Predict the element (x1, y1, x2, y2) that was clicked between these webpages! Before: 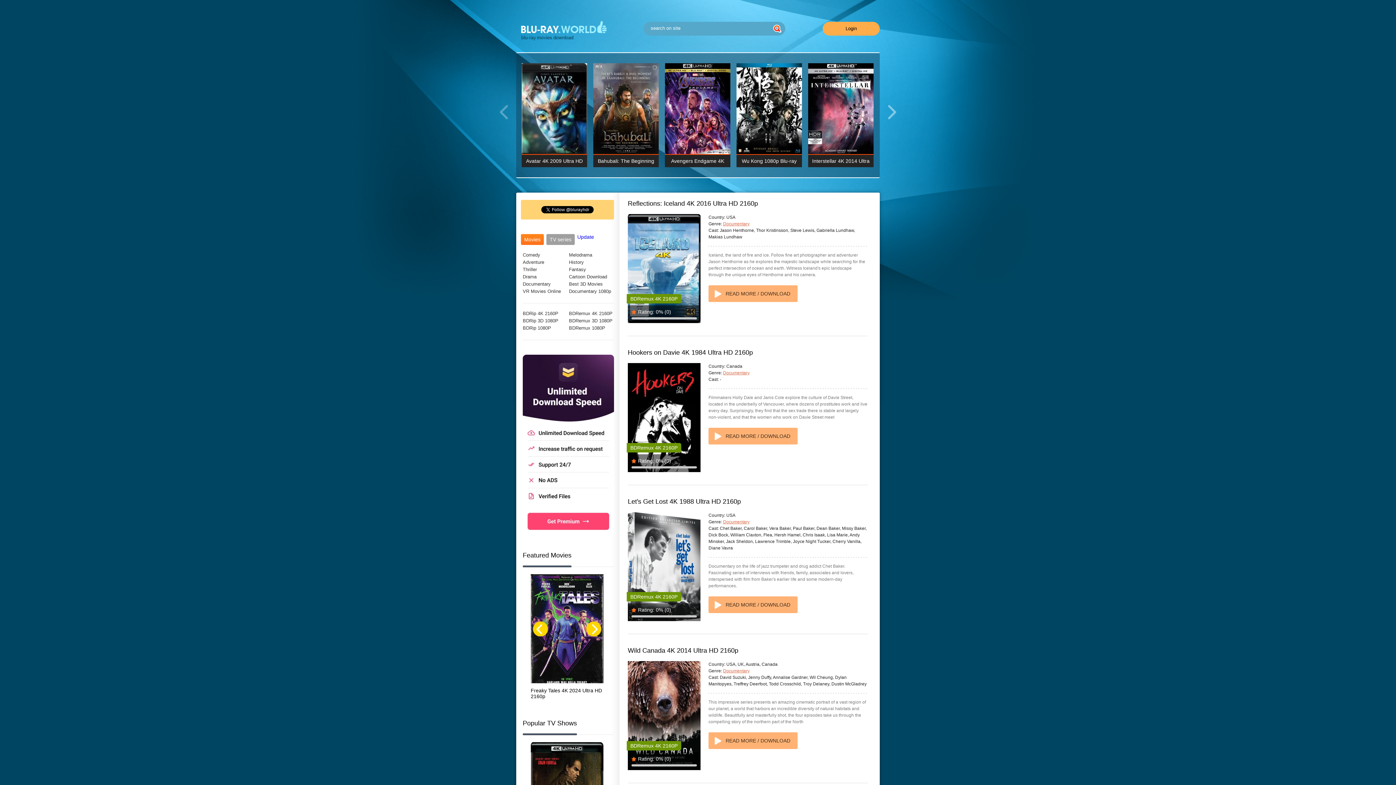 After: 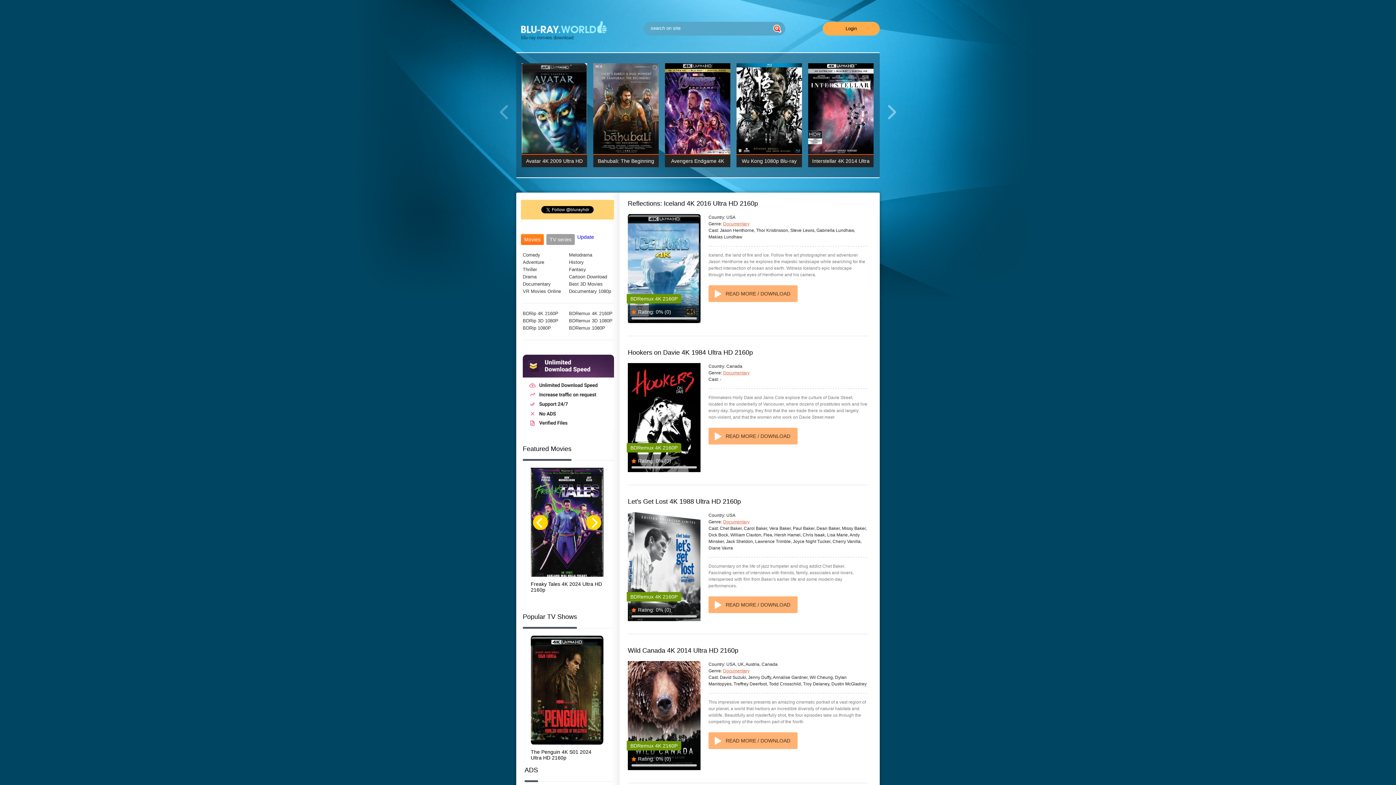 Action: bbox: (723, 519, 749, 524) label: Documentary